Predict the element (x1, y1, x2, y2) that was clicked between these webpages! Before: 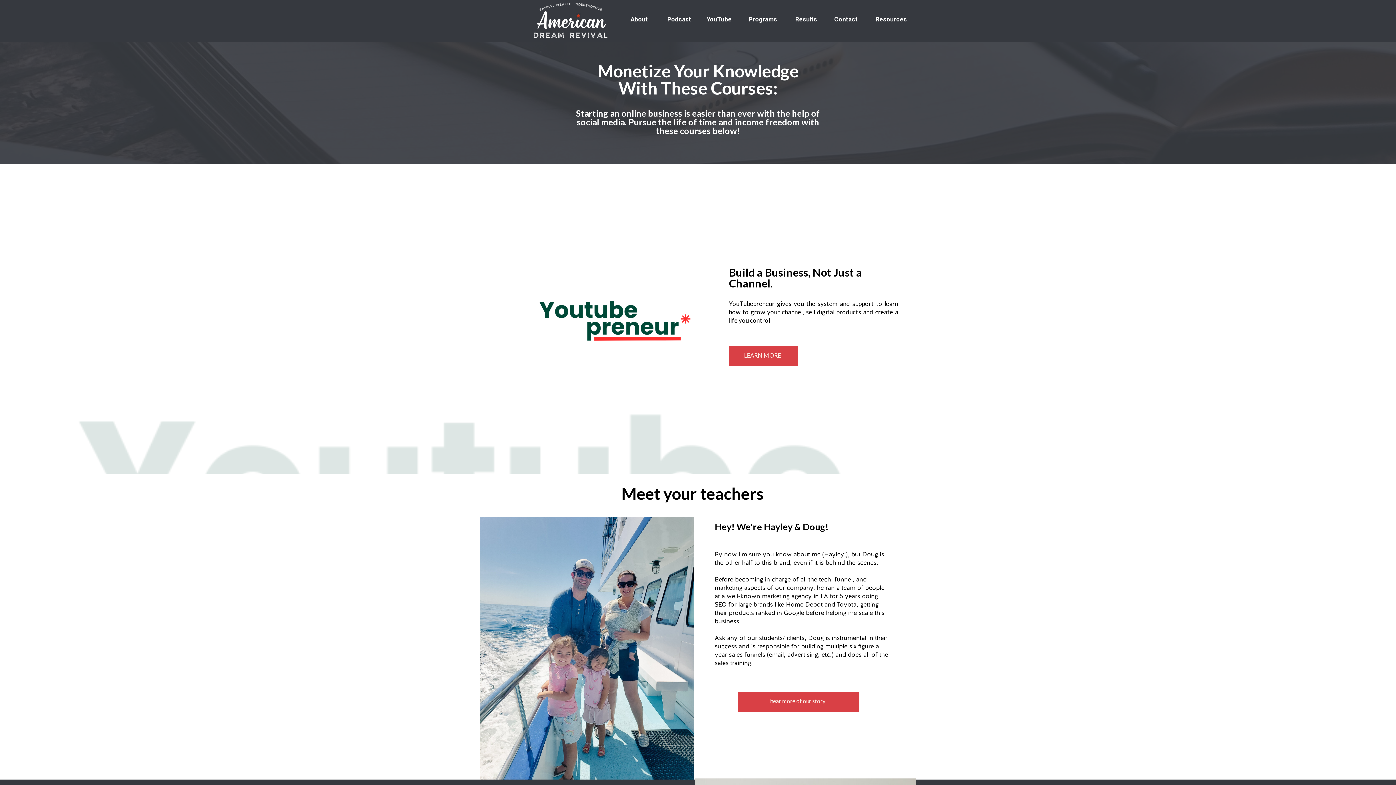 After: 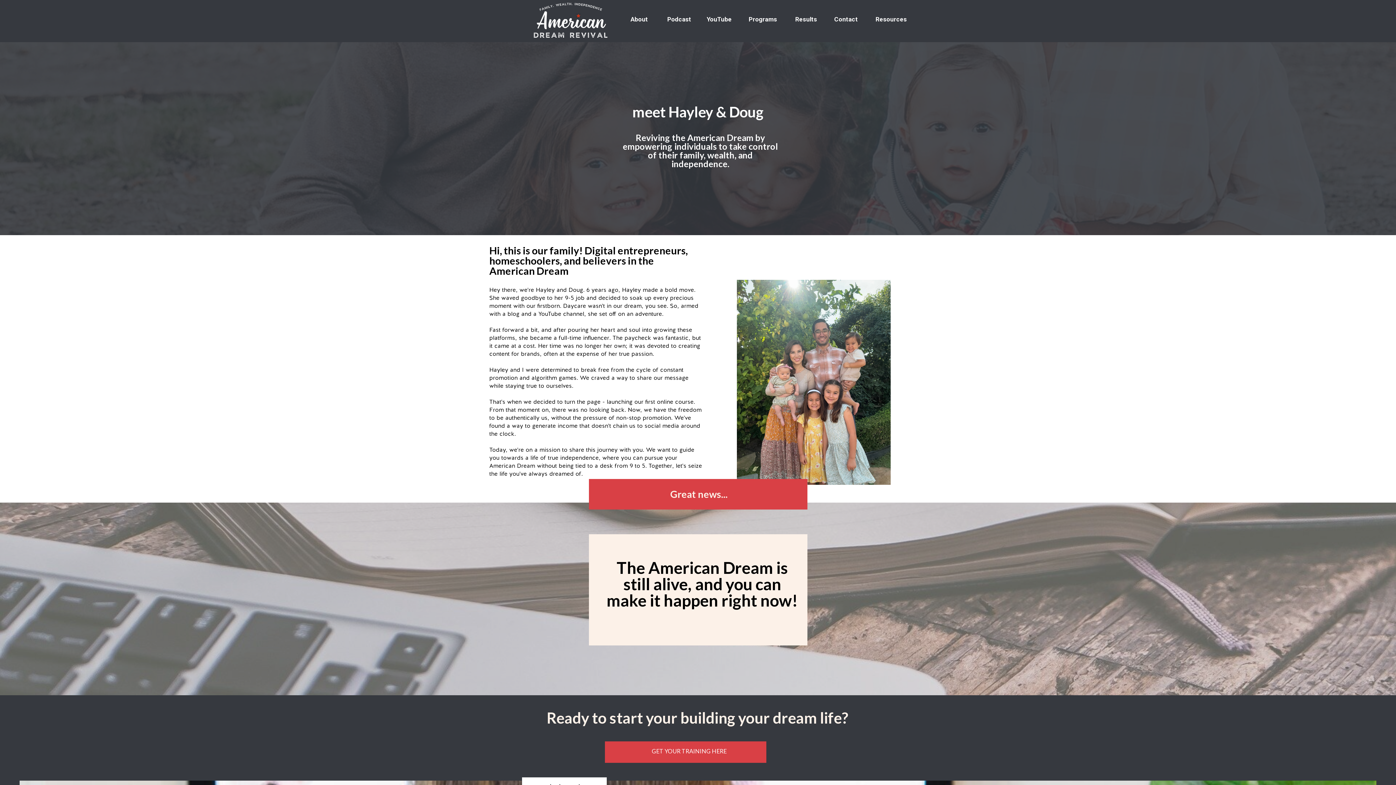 Action: bbox: (737, 698, 858, 705) label: hear more of our story